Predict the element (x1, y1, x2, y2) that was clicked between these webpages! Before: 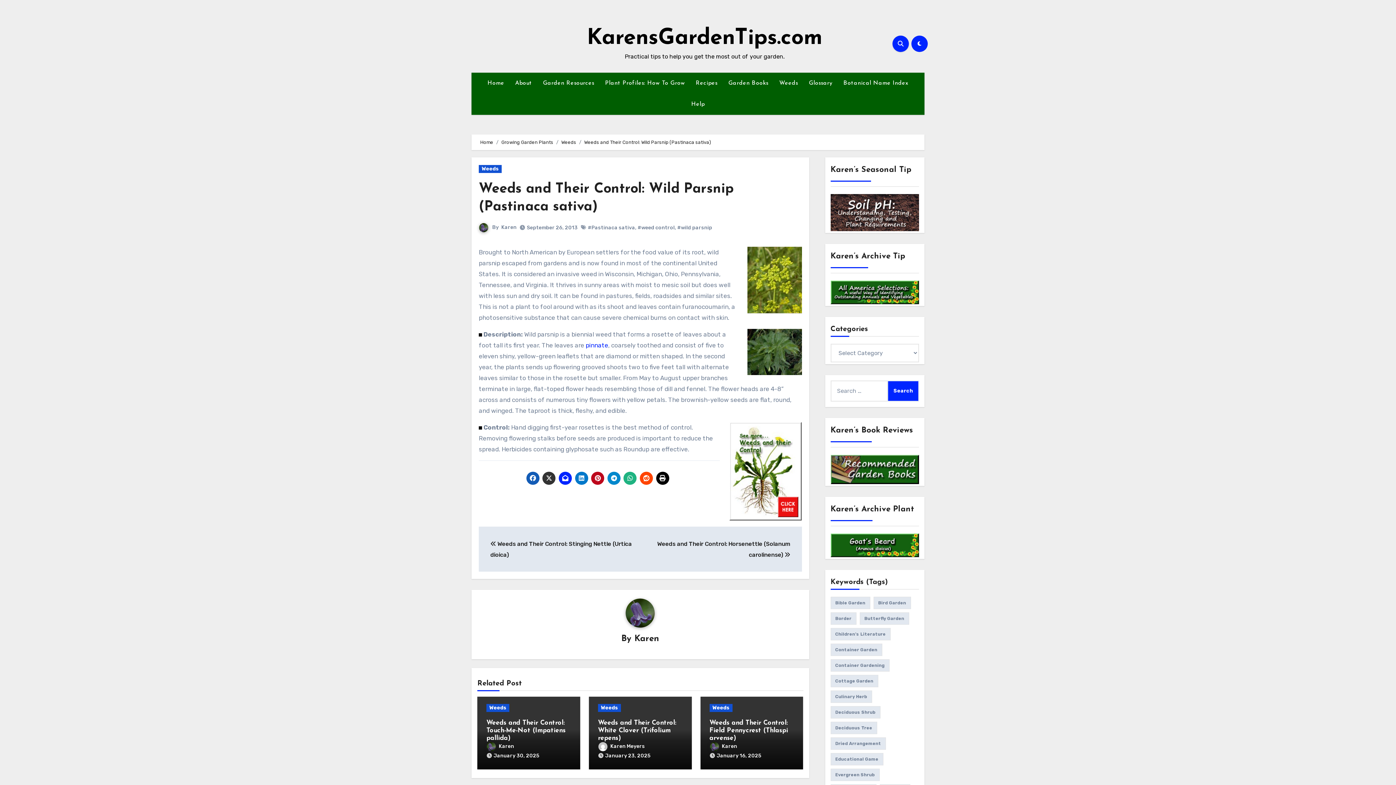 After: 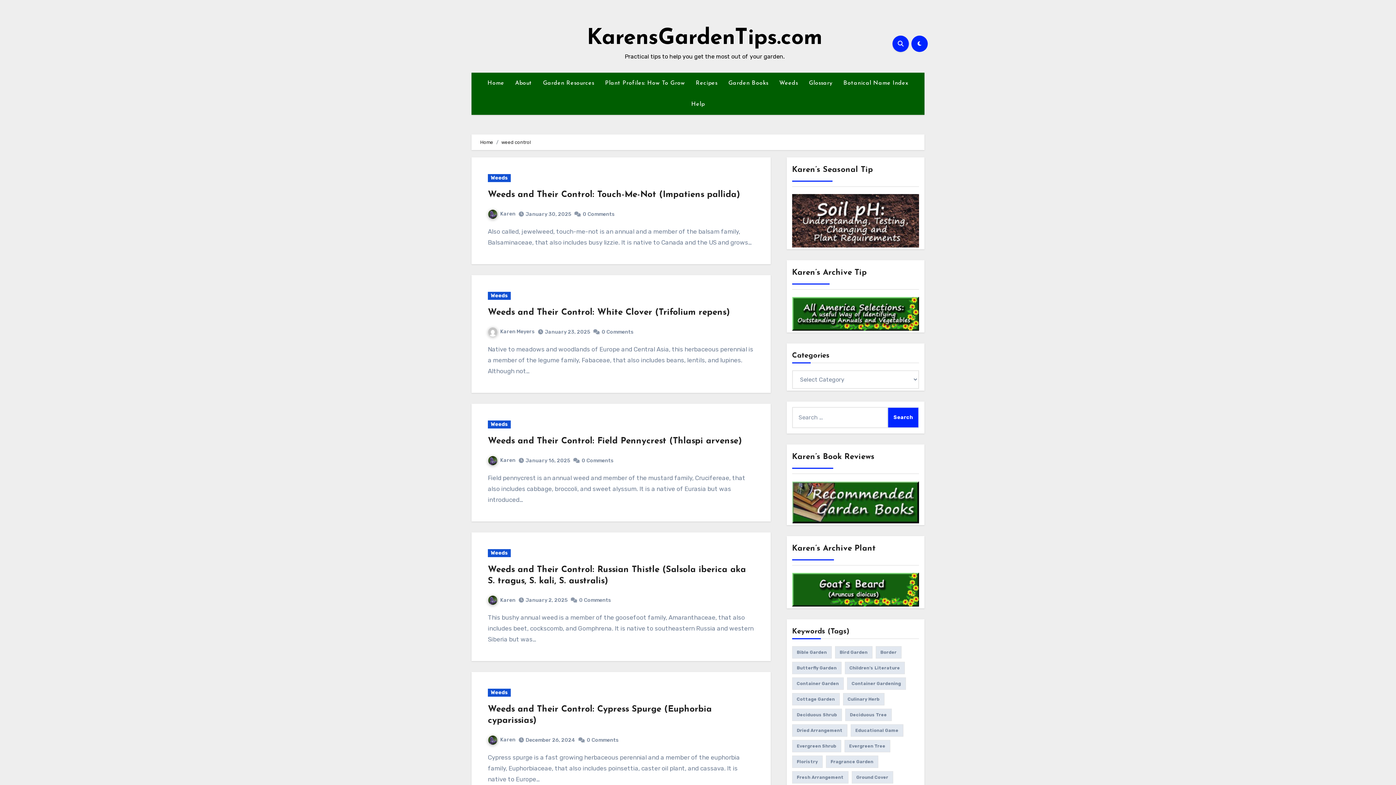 Action: bbox: (637, 224, 674, 230) label: #weed control